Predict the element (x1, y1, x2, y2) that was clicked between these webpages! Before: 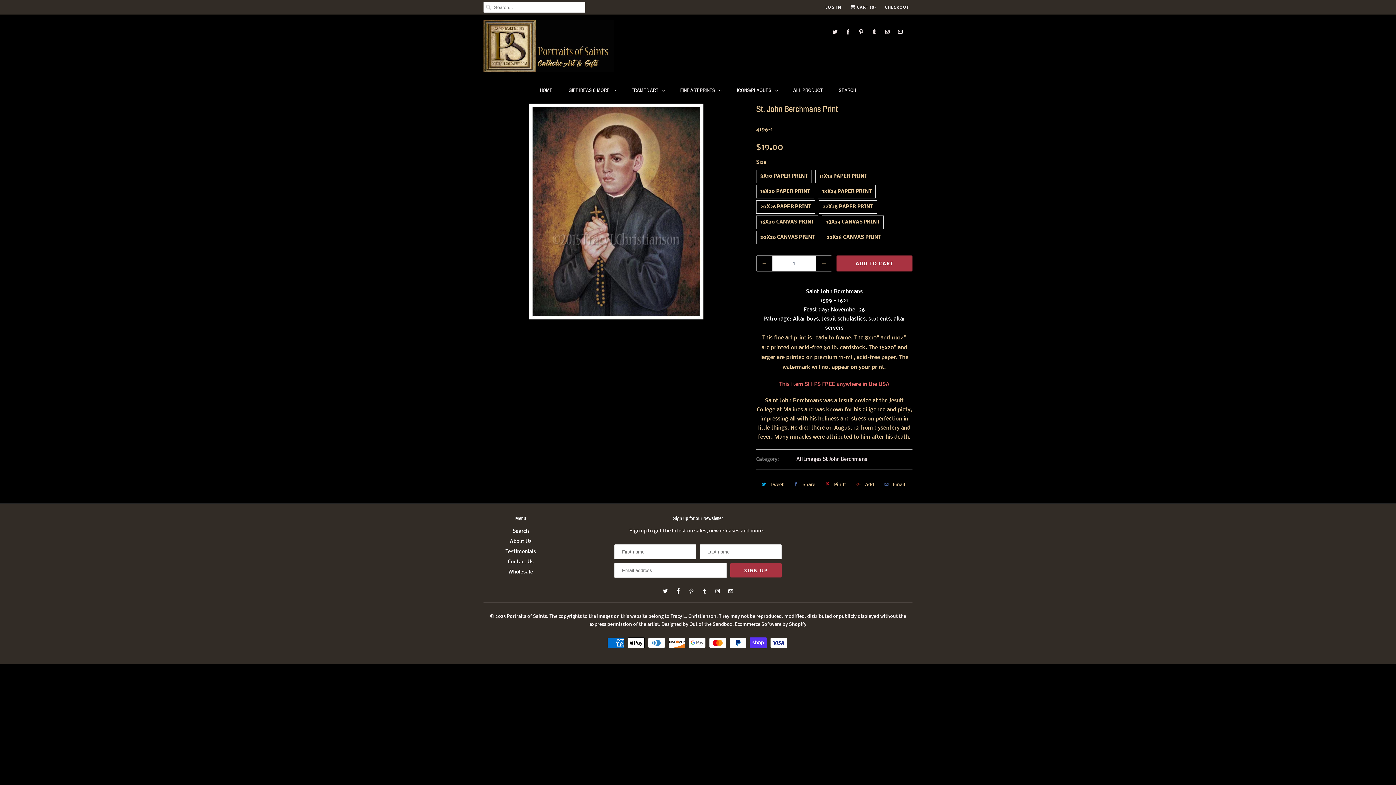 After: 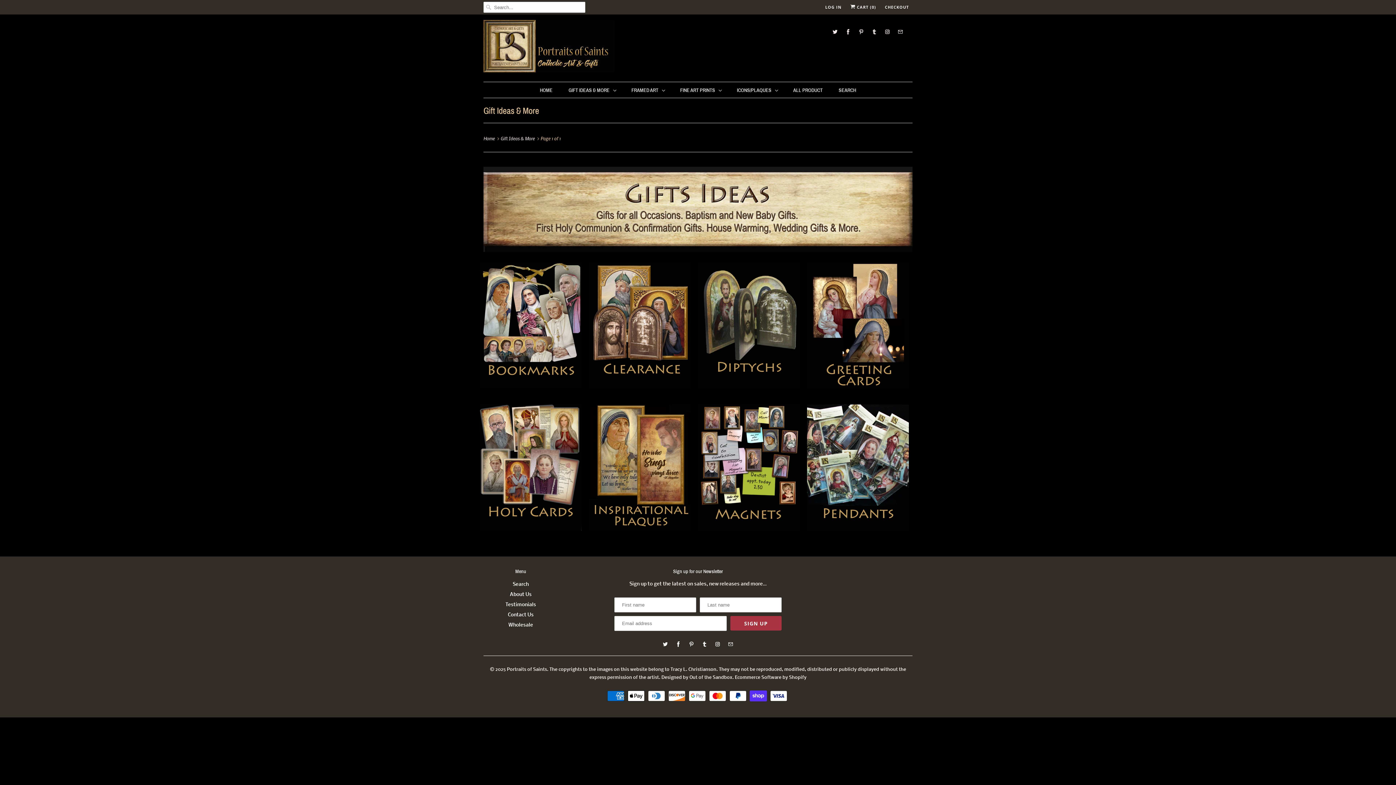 Action: label: GIFT IDEAS & MORE bbox: (568, 85, 615, 94)